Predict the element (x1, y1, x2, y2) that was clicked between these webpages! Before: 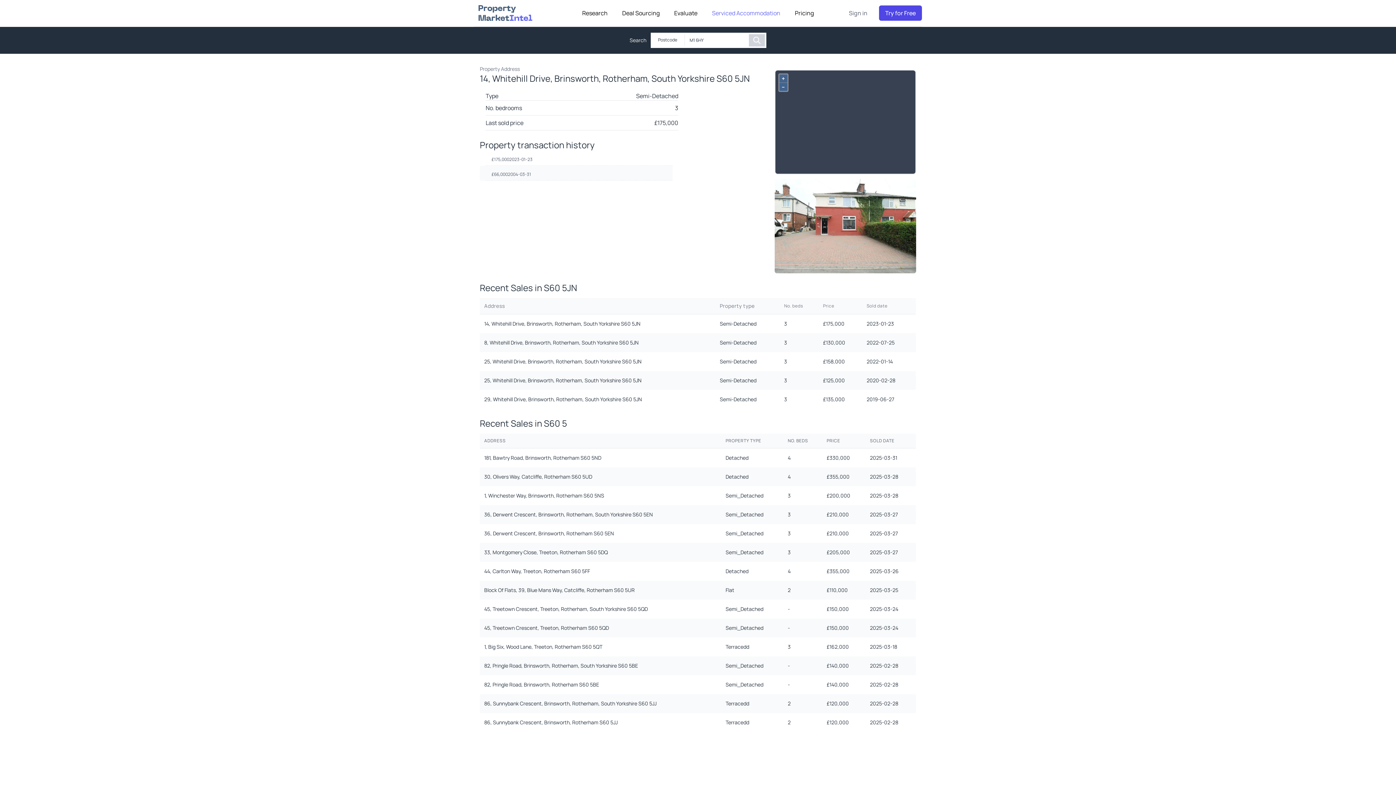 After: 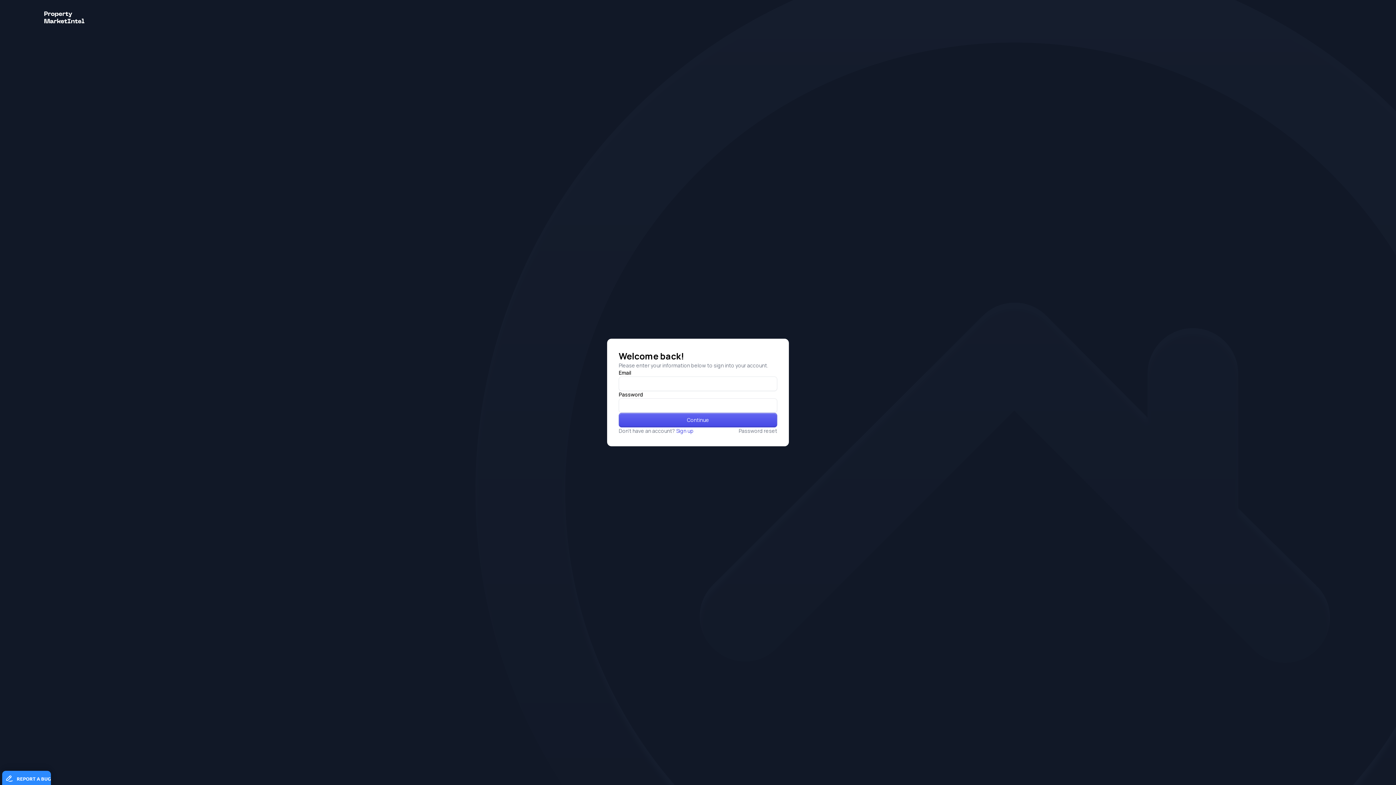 Action: label: Sign in bbox: (849, 8, 867, 17)